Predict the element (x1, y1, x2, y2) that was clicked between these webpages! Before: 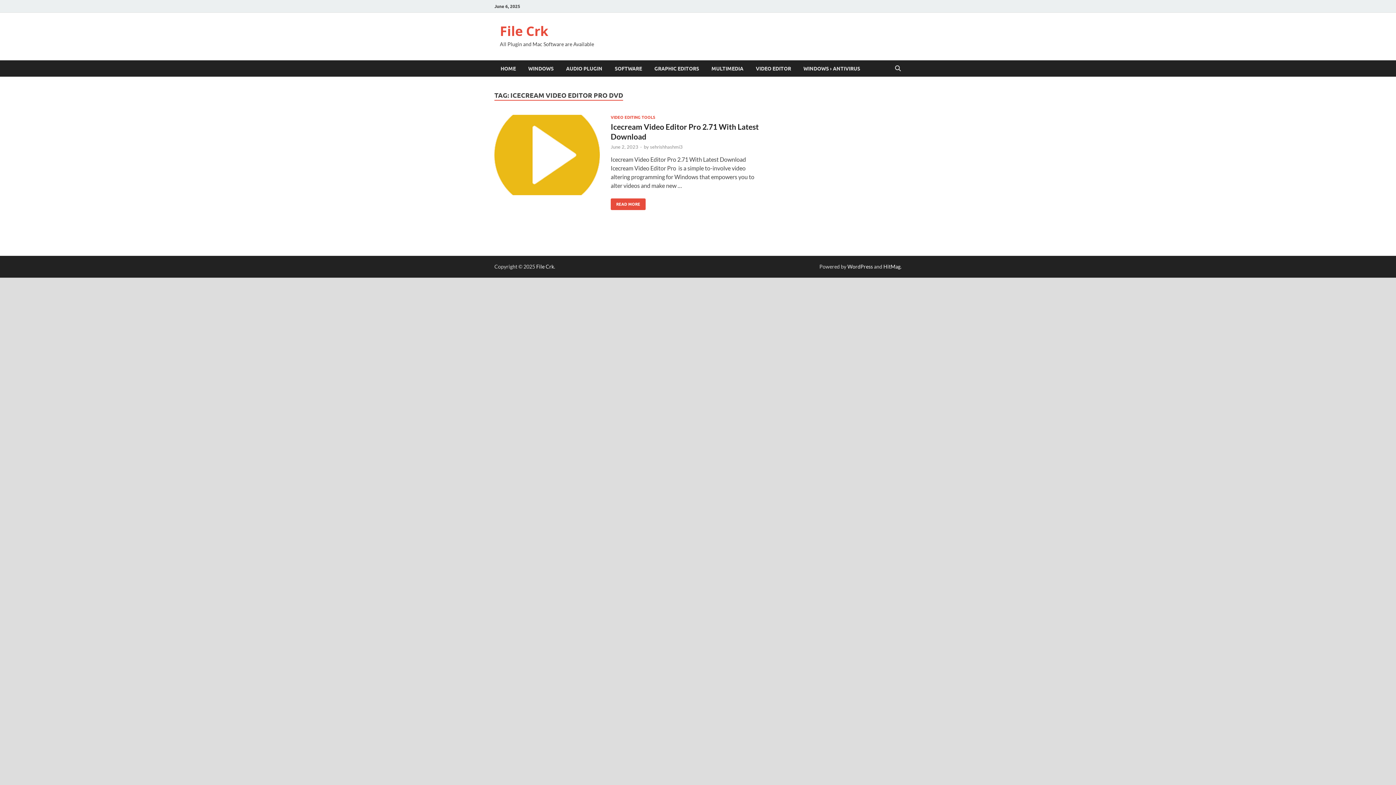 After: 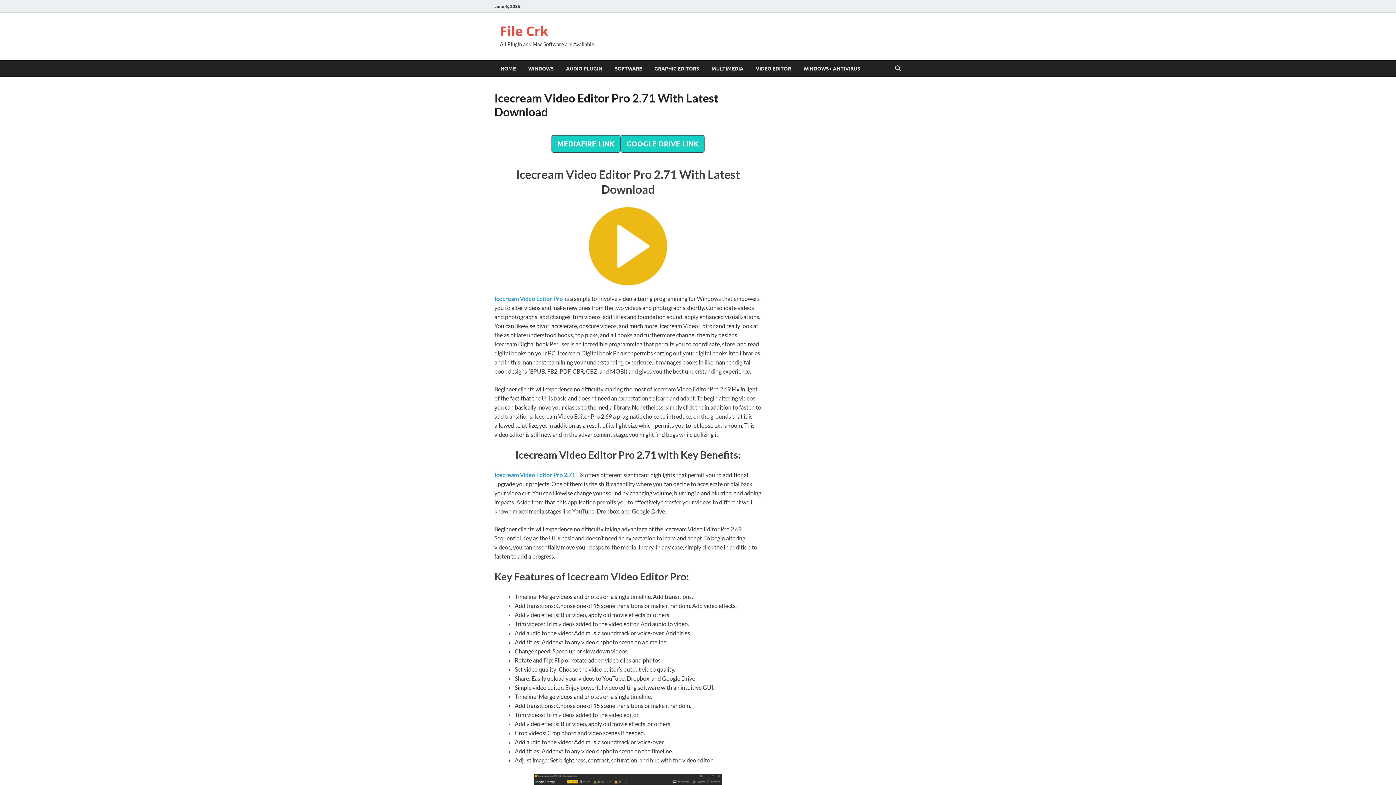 Action: bbox: (610, 143, 638, 149) label: June 2, 2023